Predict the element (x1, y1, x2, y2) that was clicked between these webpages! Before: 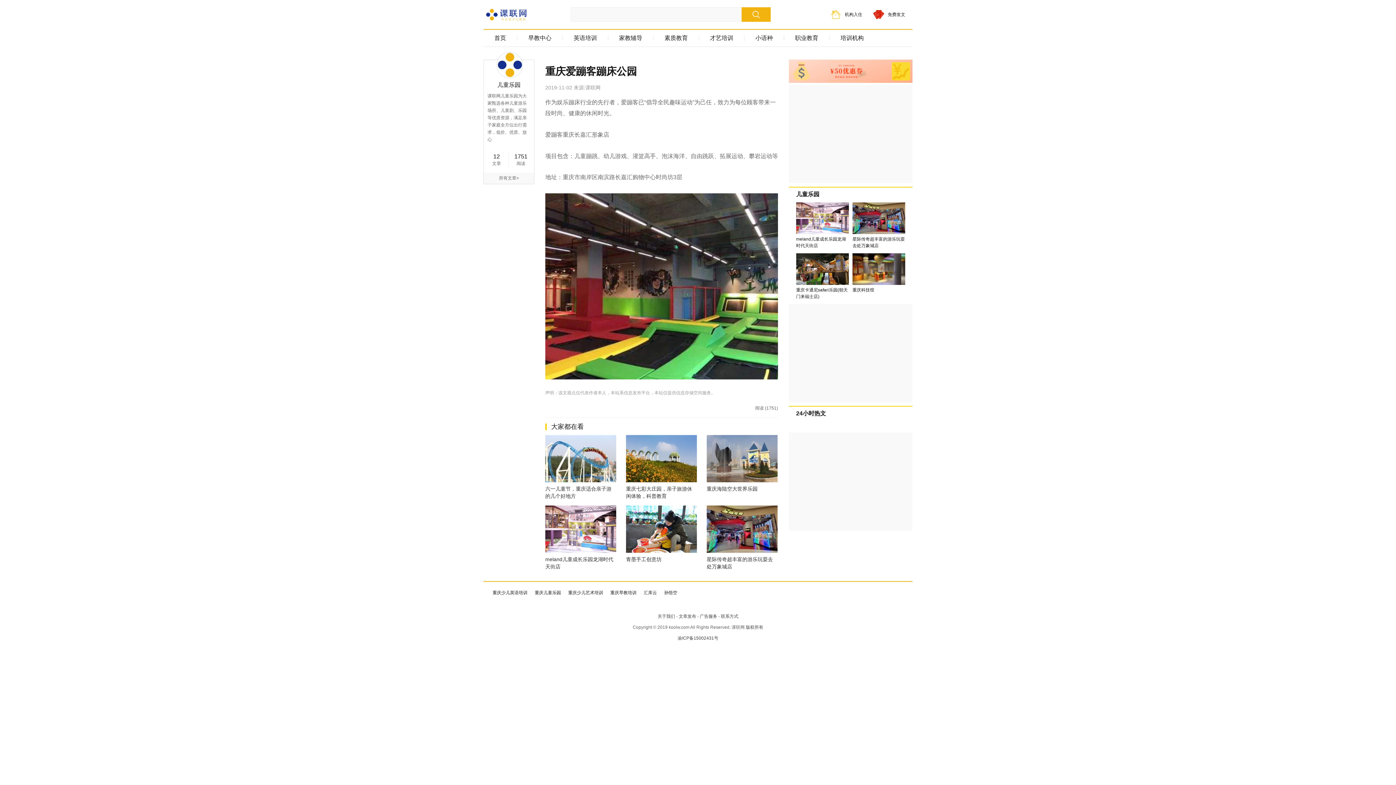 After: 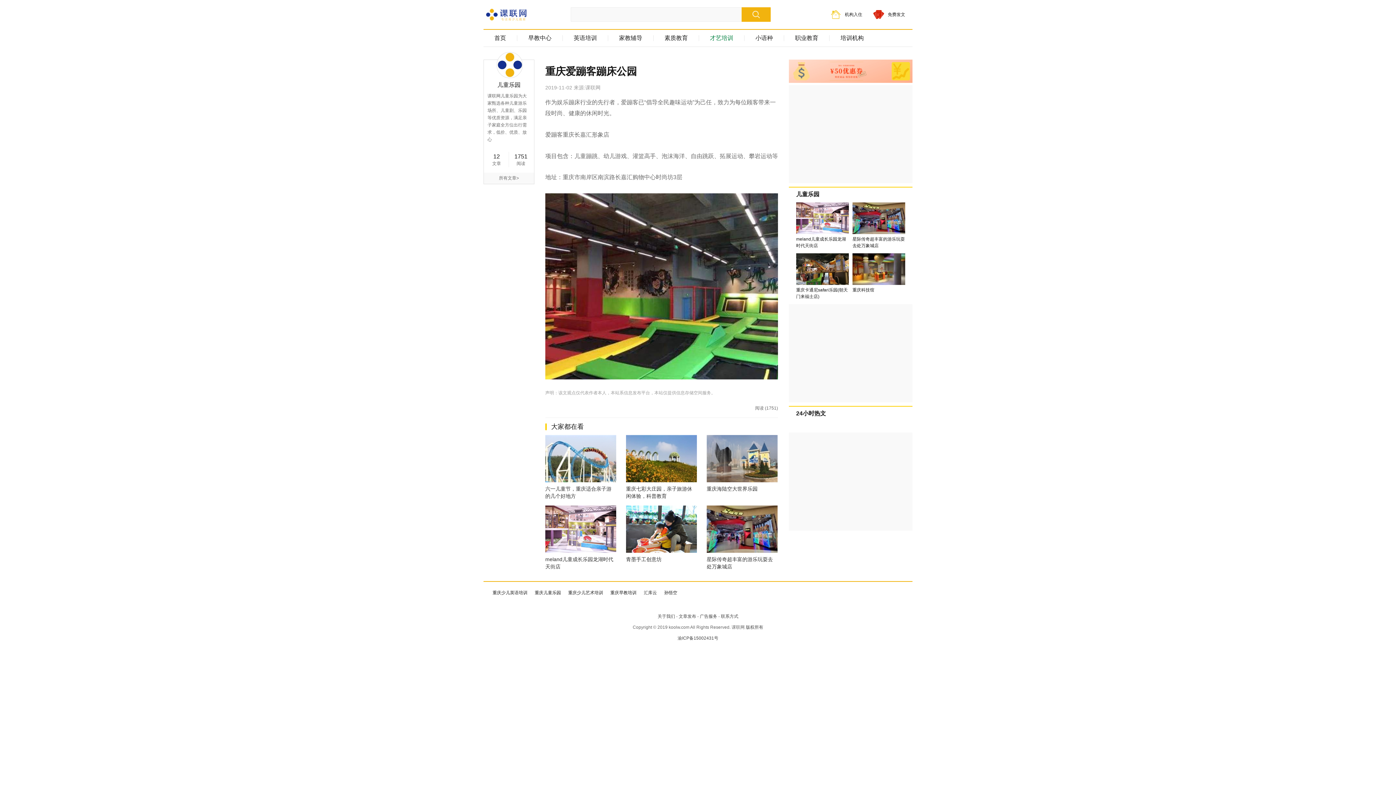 Action: bbox: (710, 34, 733, 41) label: 才艺培训